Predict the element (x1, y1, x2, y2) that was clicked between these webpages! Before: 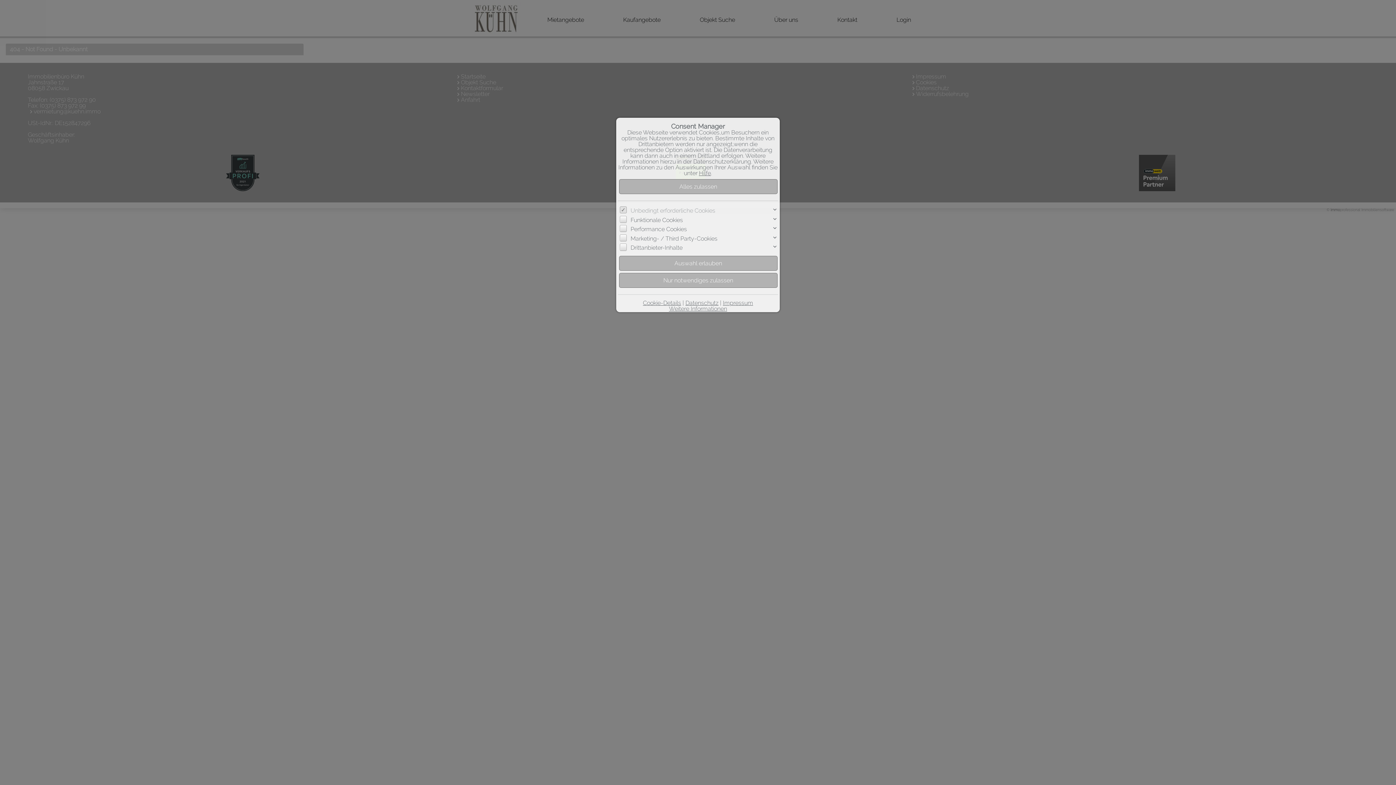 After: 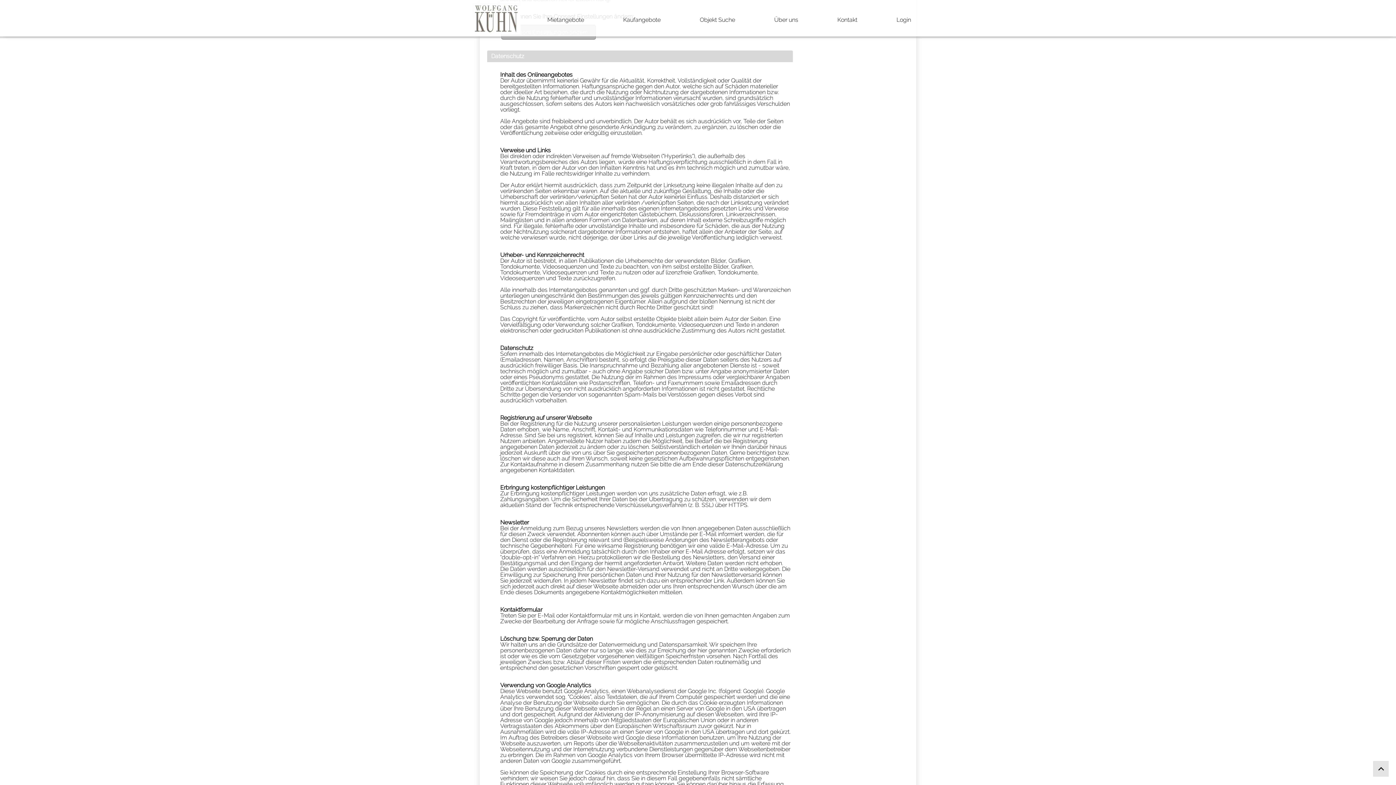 Action: label: Datenschutz bbox: (685, 299, 718, 306)